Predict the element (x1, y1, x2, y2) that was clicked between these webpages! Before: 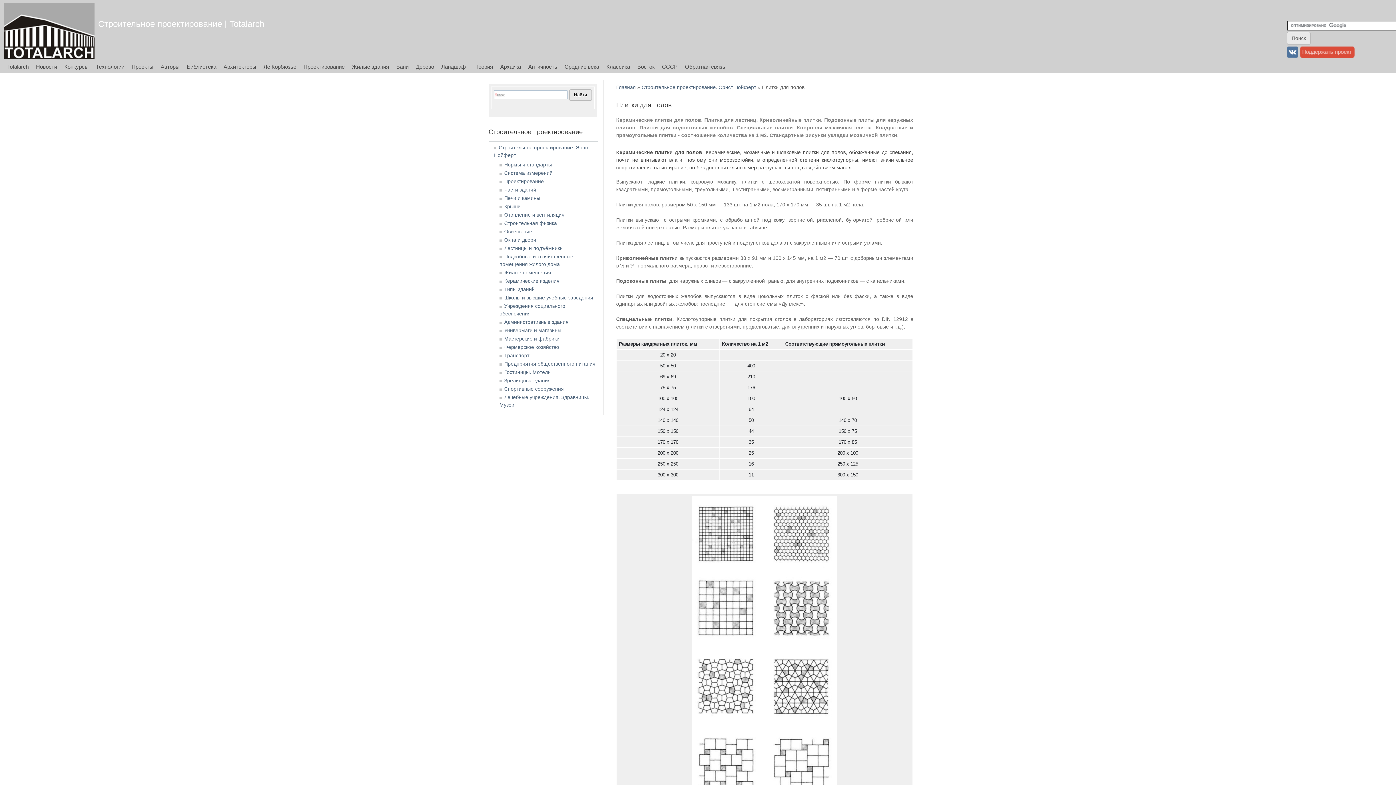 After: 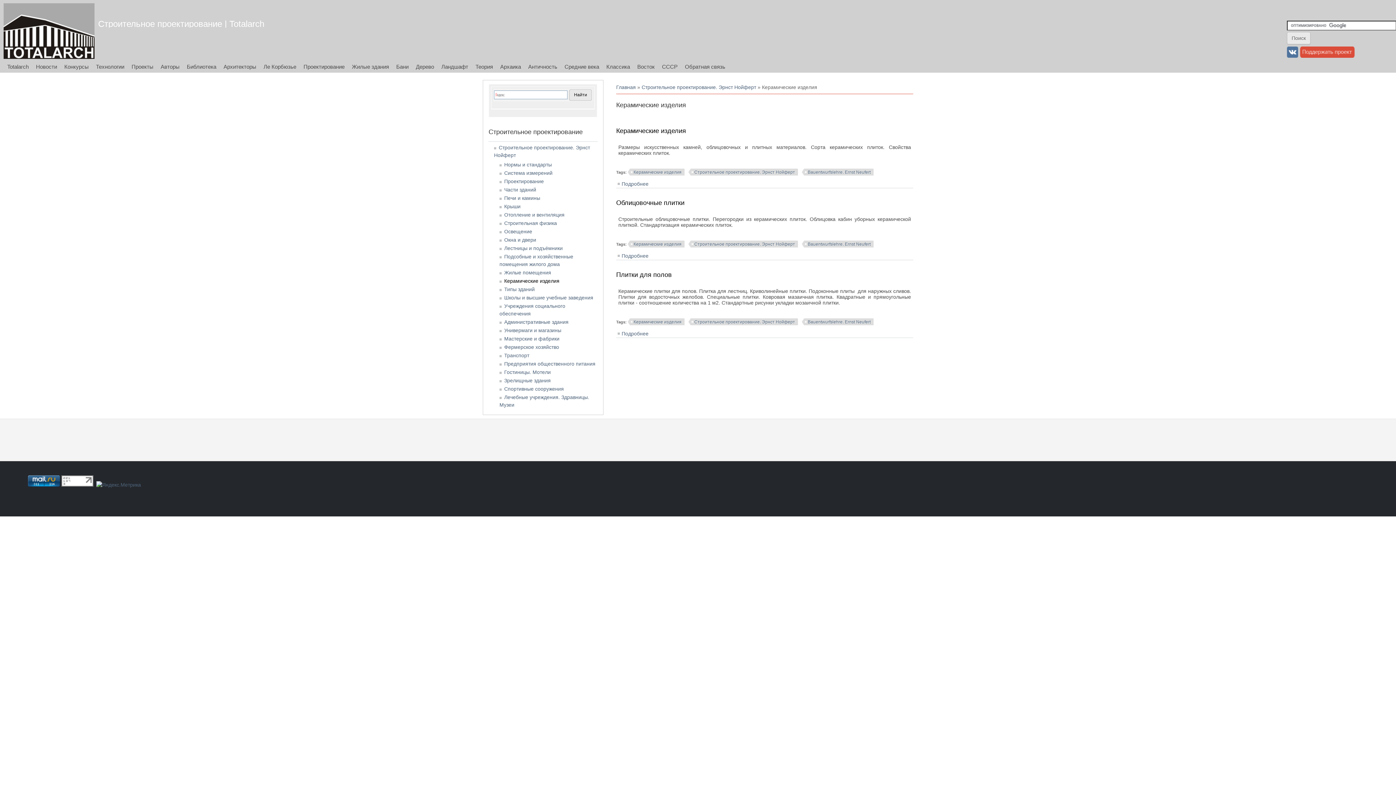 Action: bbox: (504, 278, 559, 284) label: Керамические изделия